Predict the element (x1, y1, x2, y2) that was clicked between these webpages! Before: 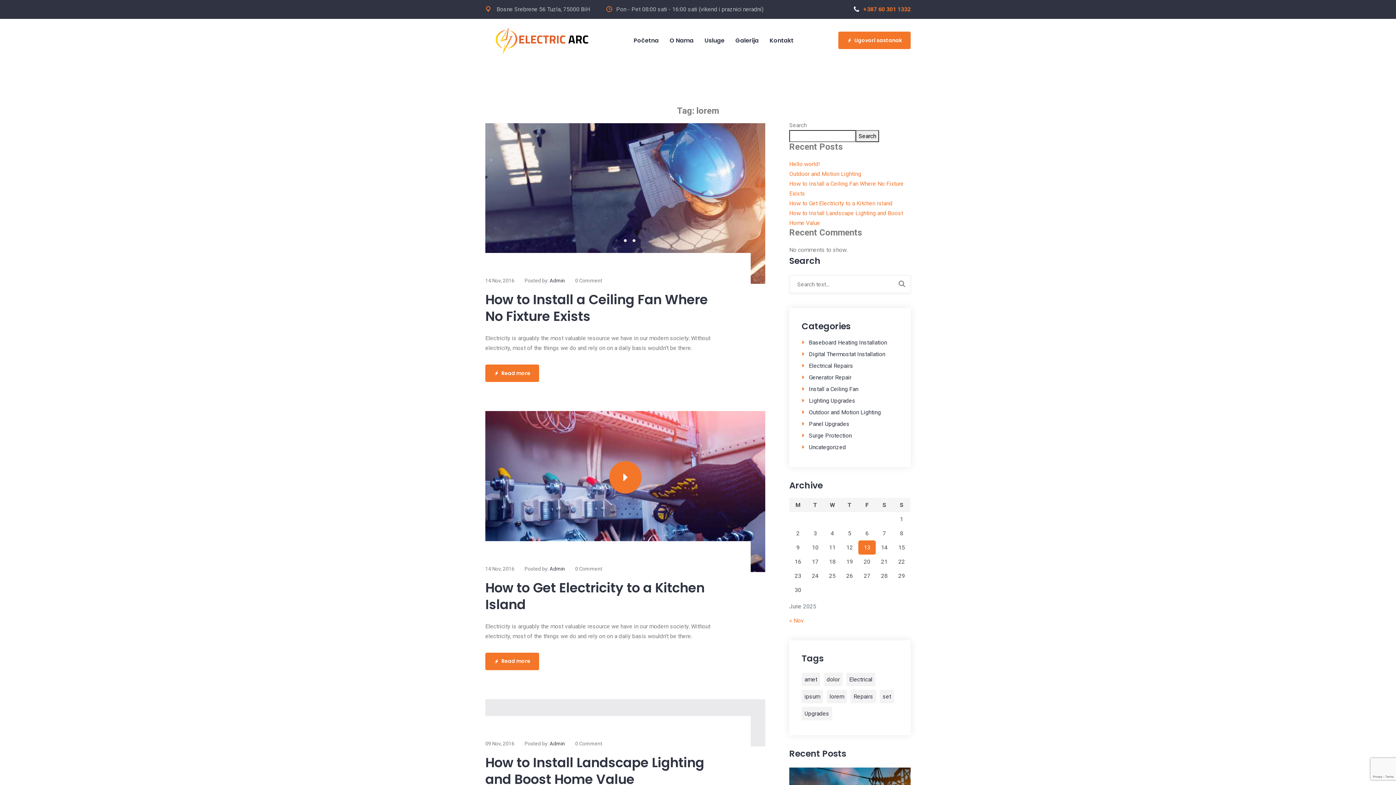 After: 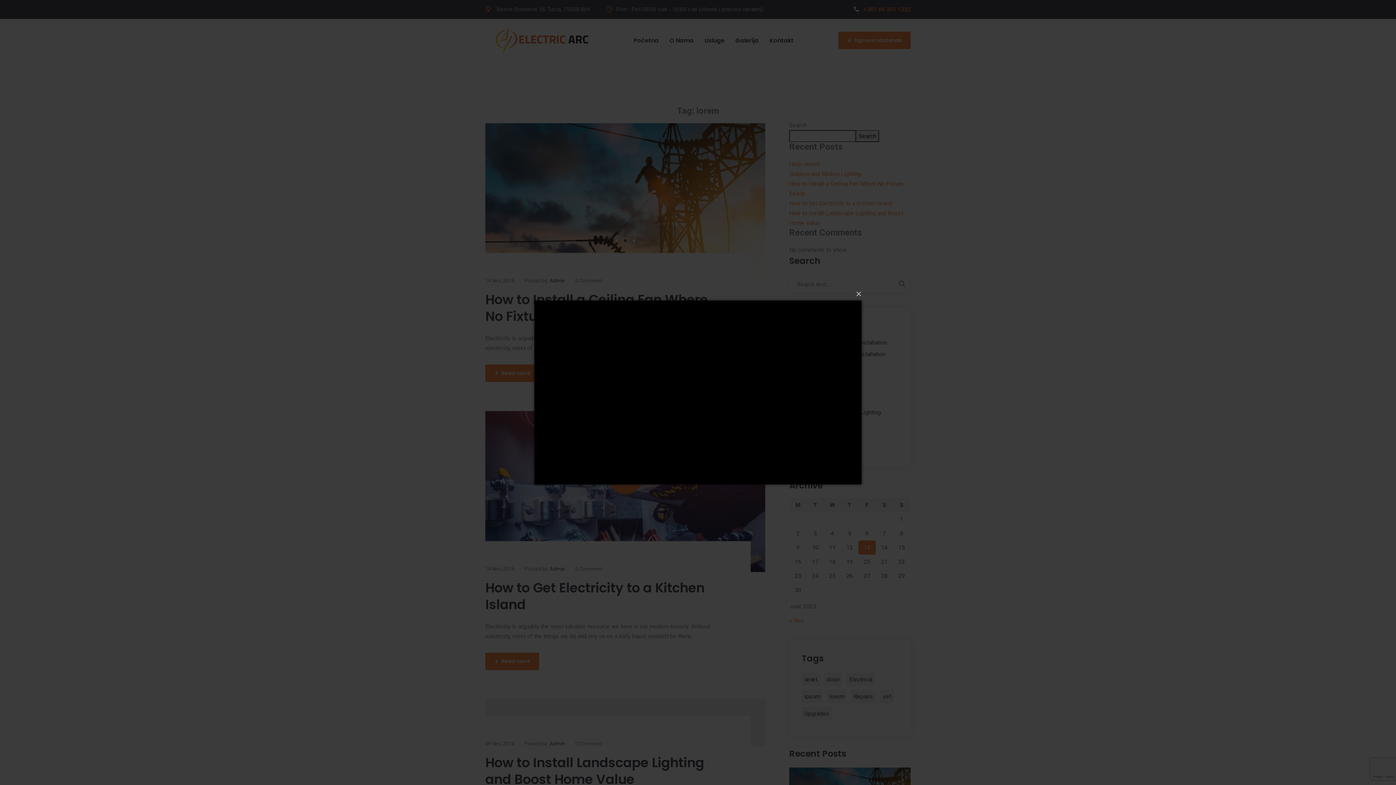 Action: bbox: (609, 461, 641, 493)